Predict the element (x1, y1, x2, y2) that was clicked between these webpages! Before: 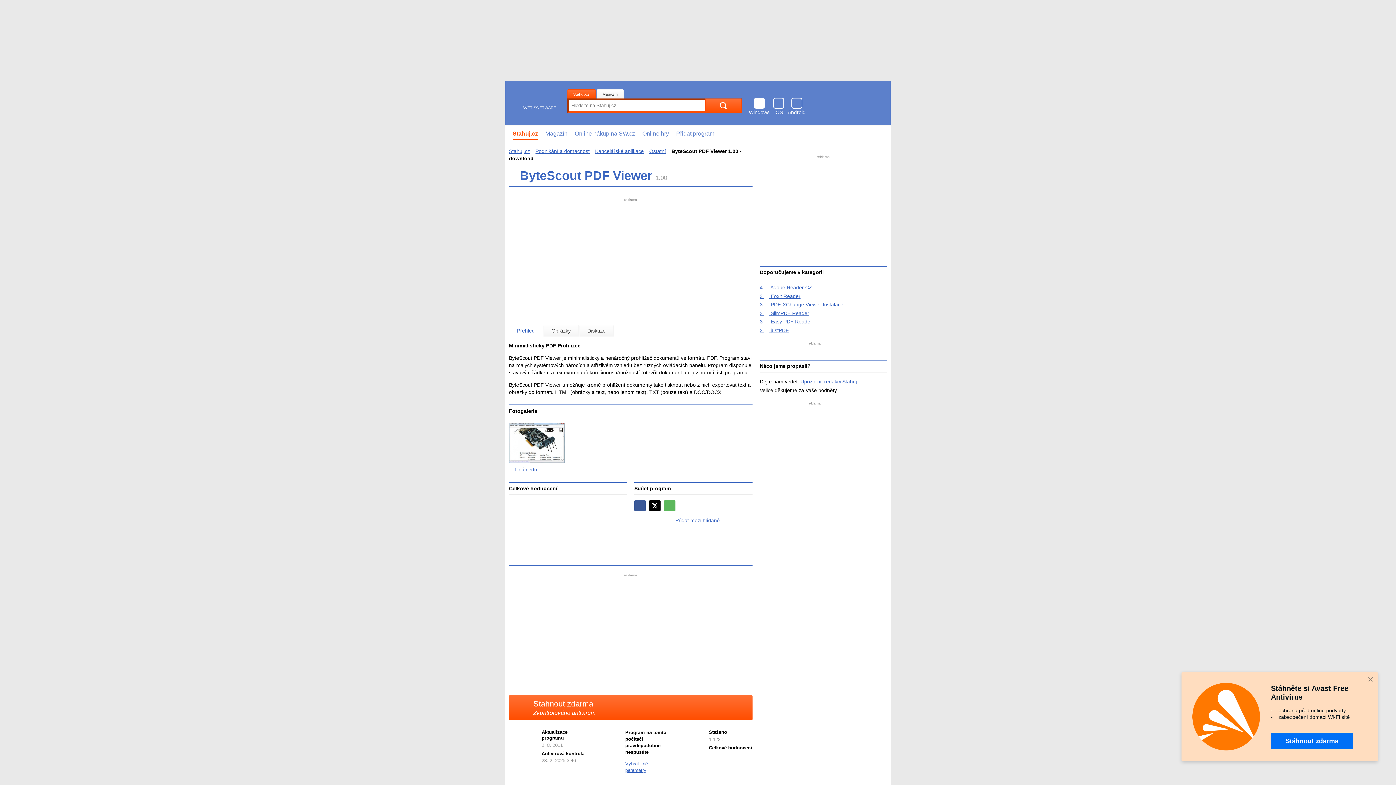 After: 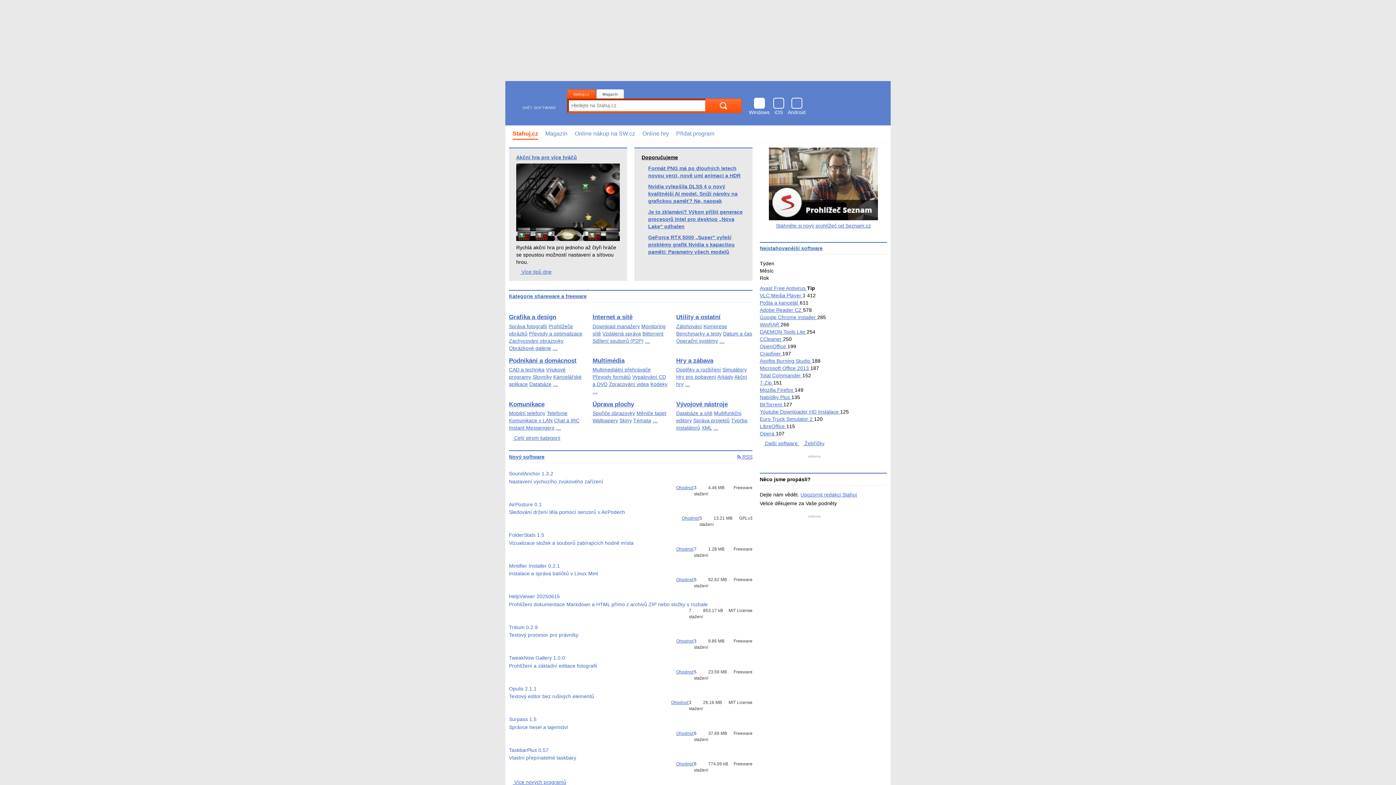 Action: label: Stahuj.cz bbox: (509, 126, 541, 140)